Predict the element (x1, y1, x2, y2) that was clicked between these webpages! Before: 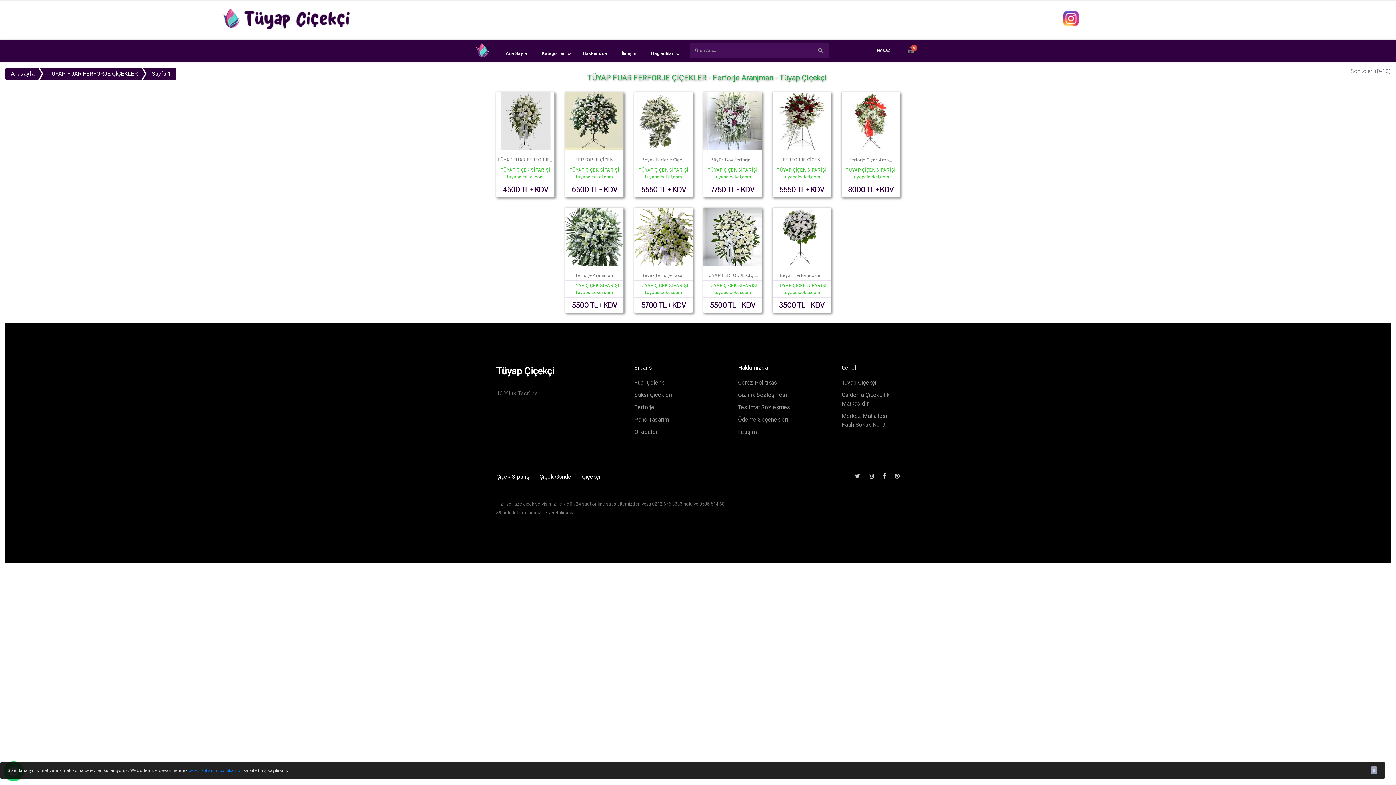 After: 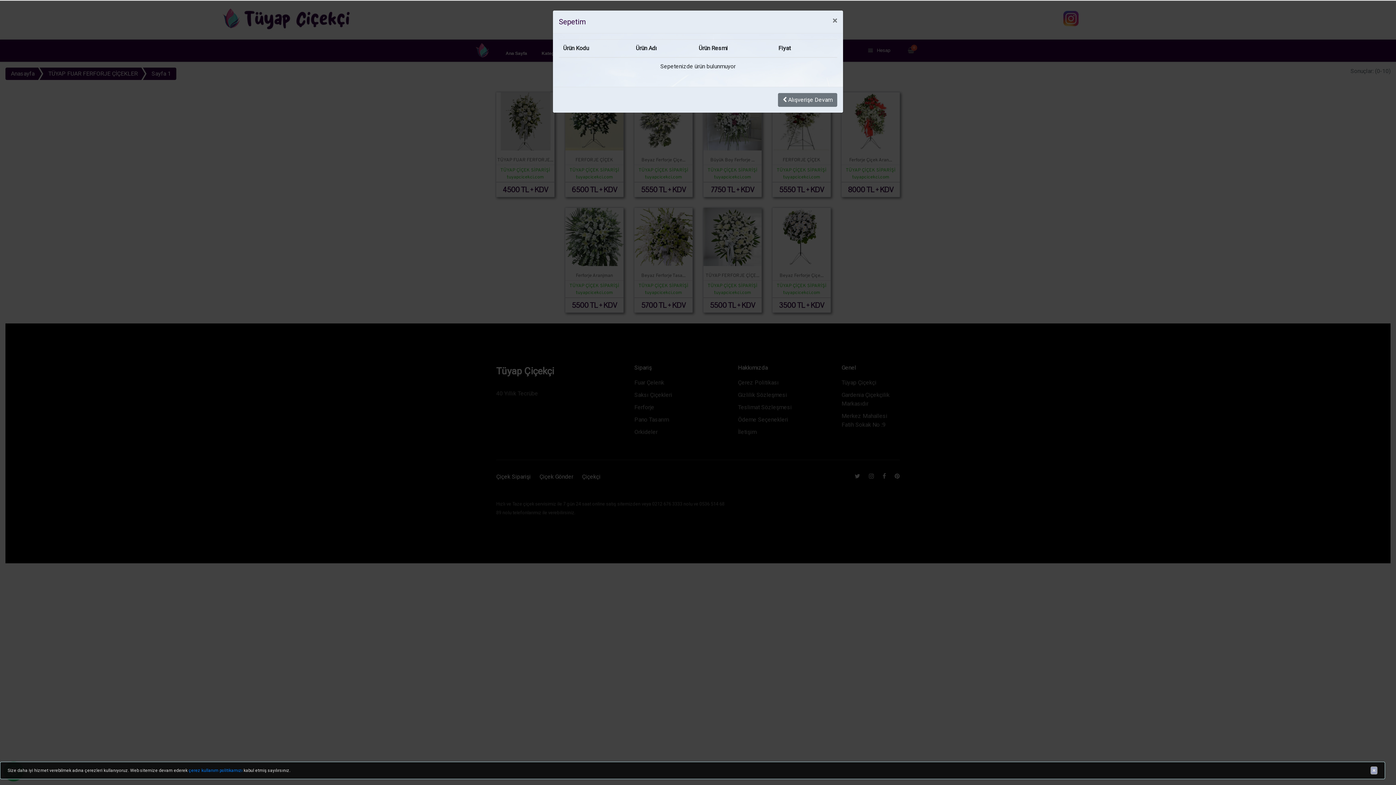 Action: label: 0 bbox: (899, 39, 925, 61)